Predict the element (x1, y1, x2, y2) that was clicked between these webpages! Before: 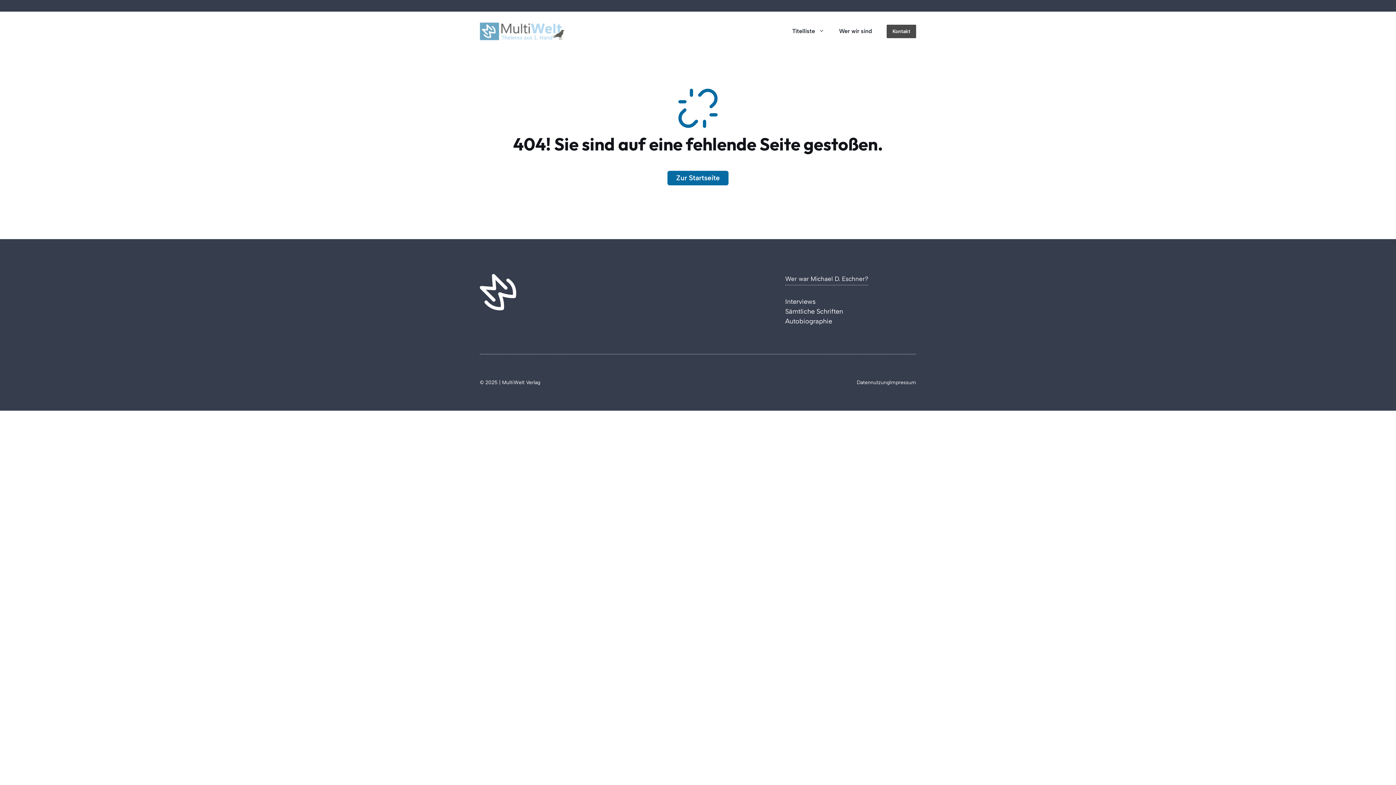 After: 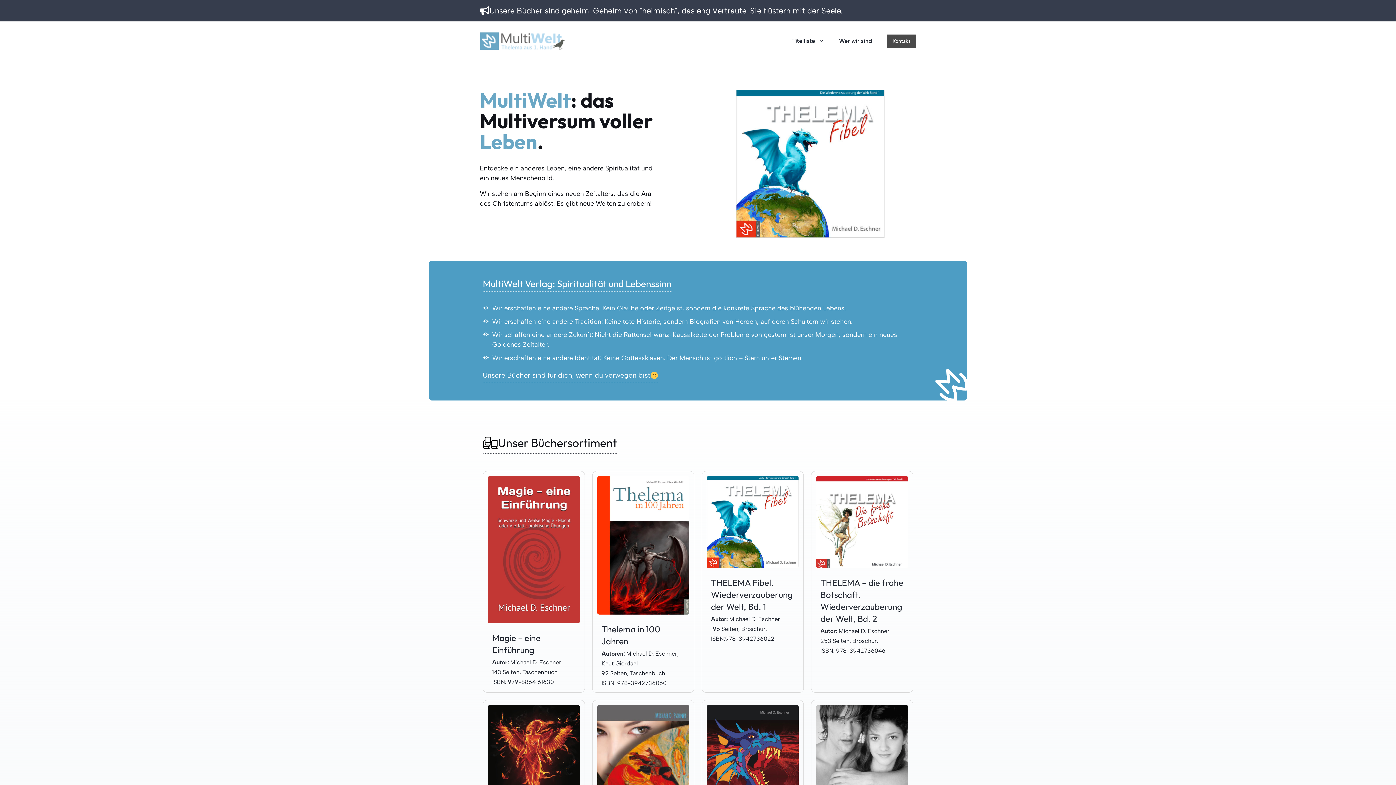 Action: bbox: (480, 26, 565, 34)